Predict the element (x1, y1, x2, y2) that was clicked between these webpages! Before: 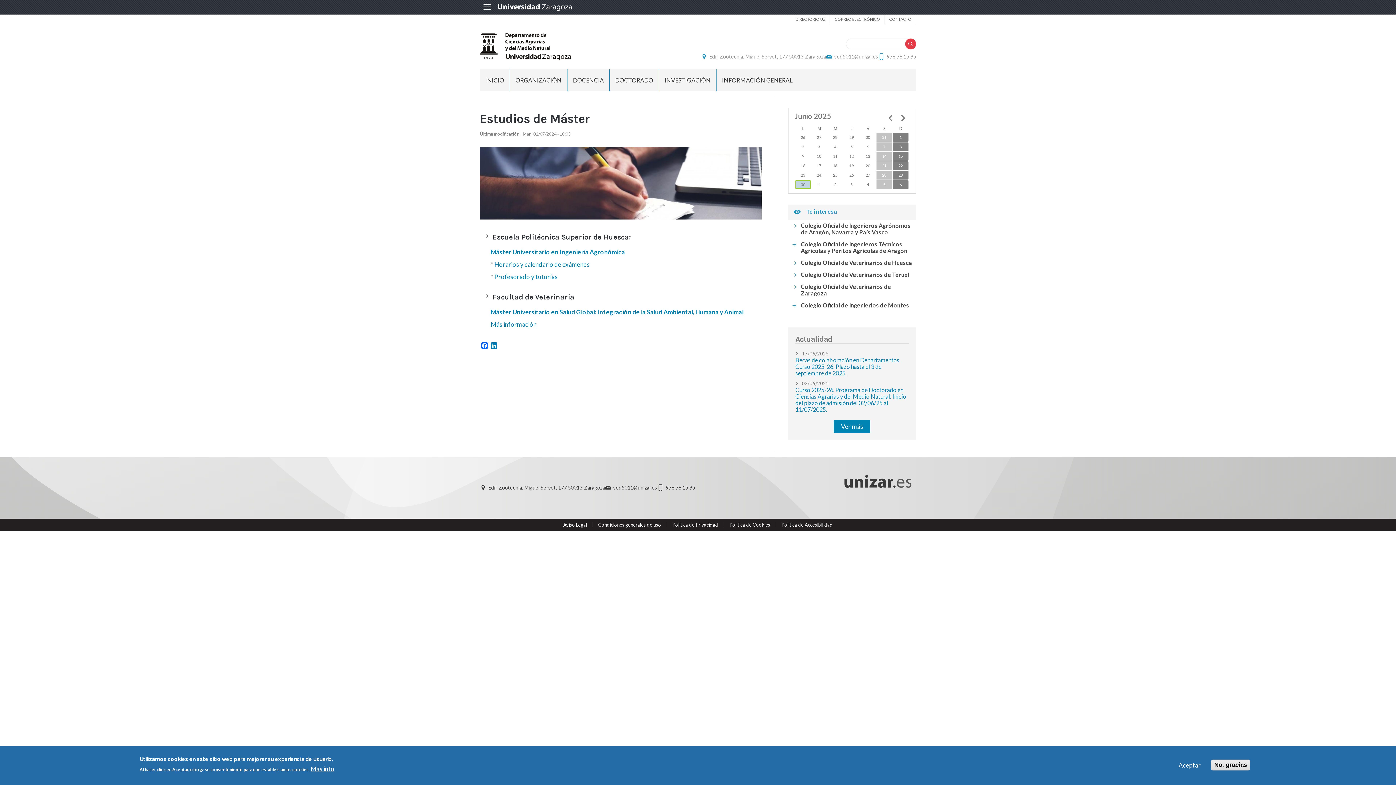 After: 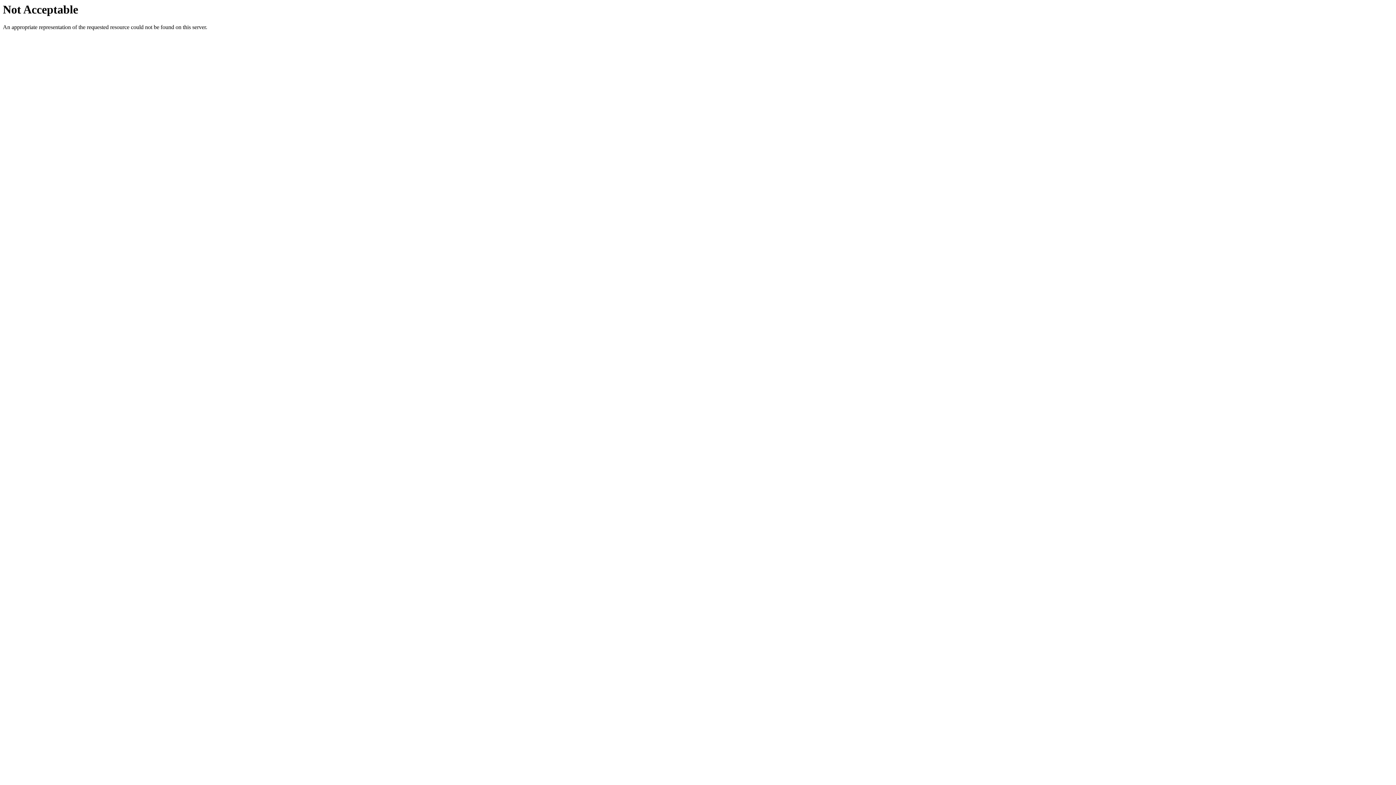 Action: label: Colegio Oficial de Ingenieros Agrónomos de Aragón, Navarra y País Vasco bbox: (791, 219, 912, 238)